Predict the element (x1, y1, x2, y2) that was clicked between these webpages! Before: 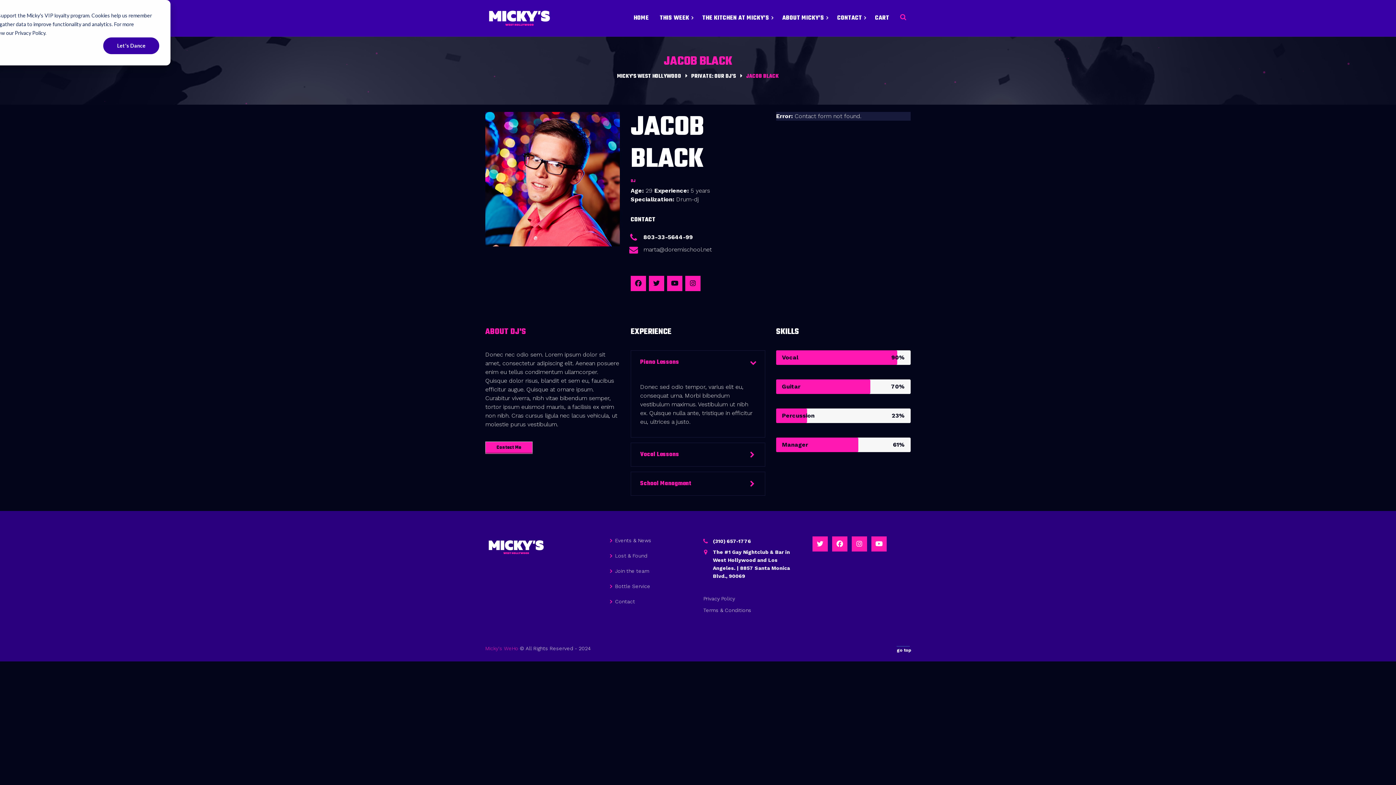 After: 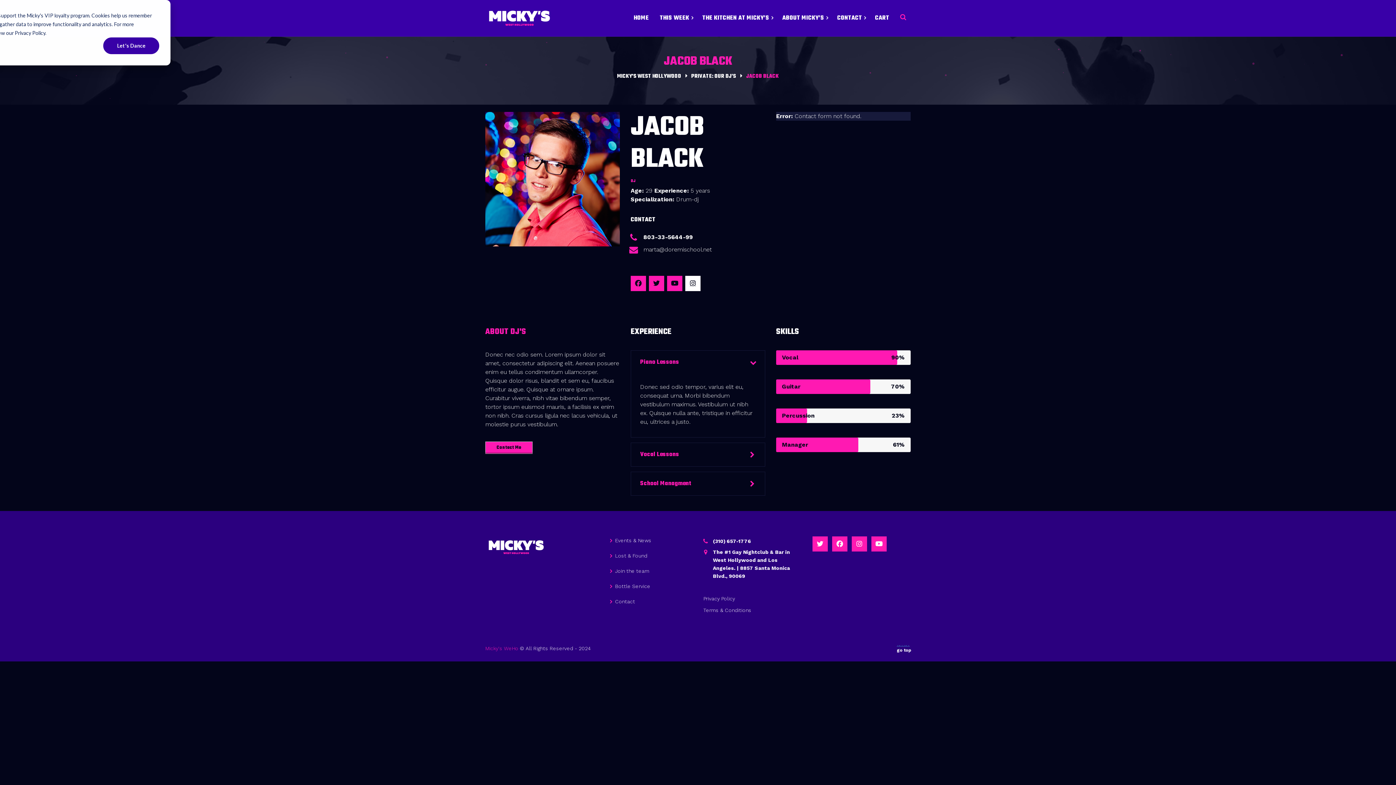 Action: bbox: (685, 276, 700, 291)